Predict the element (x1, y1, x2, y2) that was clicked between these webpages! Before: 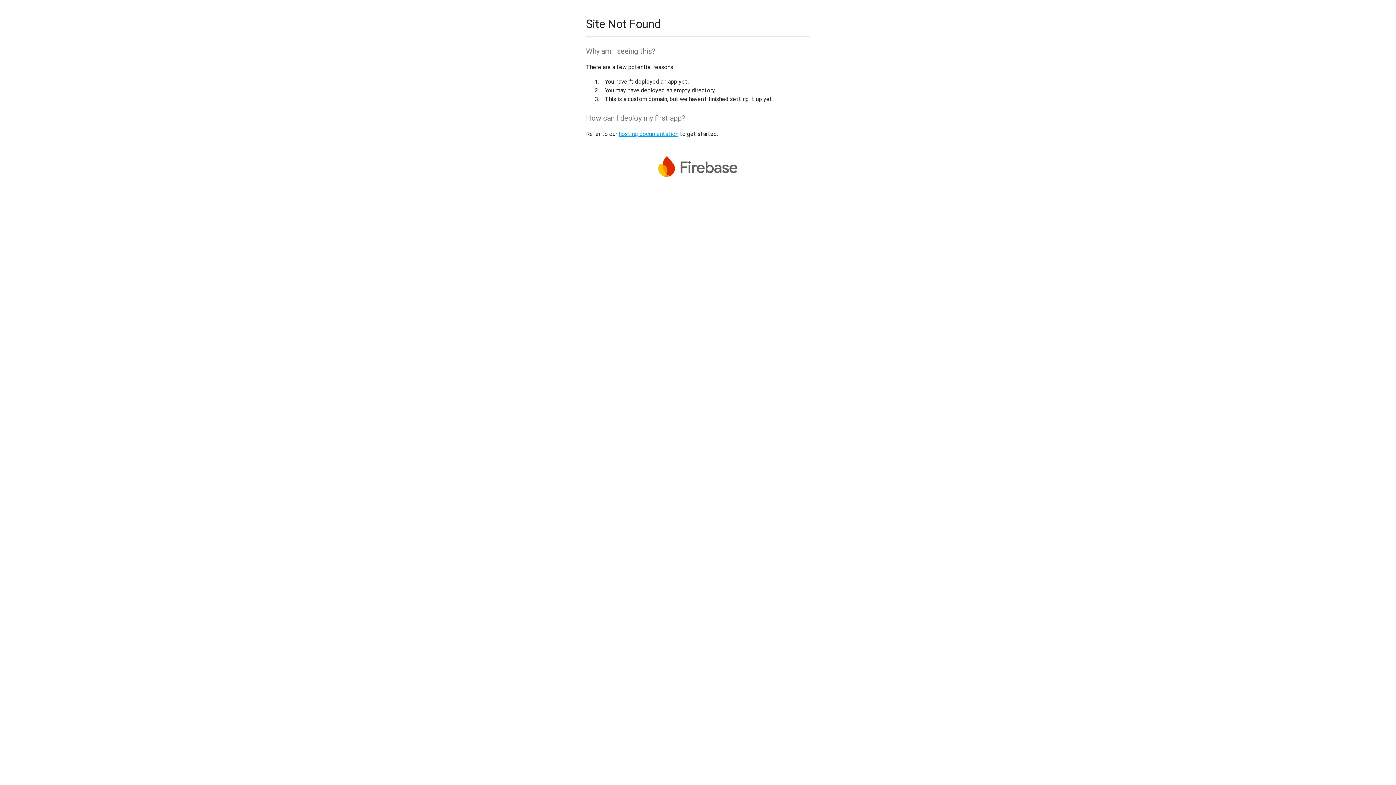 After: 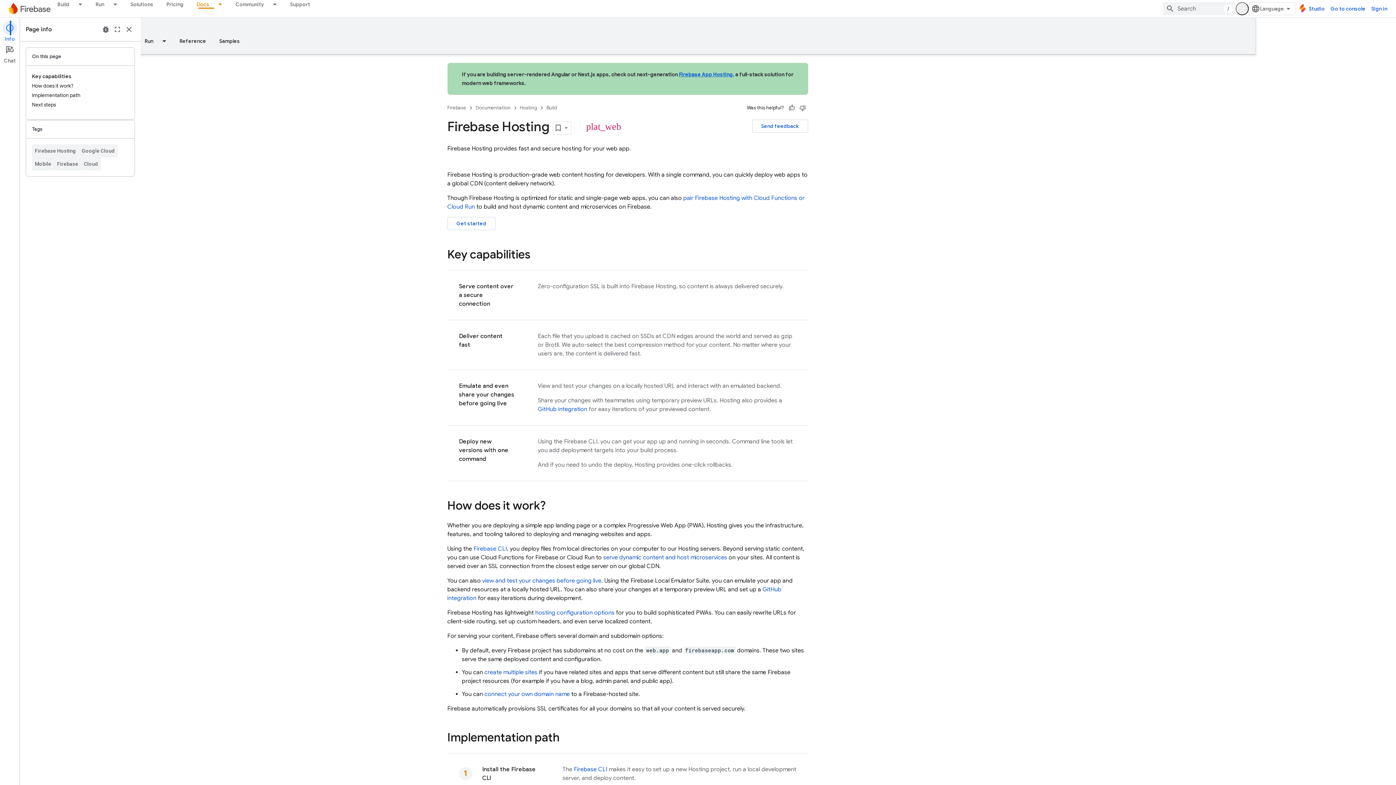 Action: bbox: (618, 130, 678, 137) label: hosting documentation